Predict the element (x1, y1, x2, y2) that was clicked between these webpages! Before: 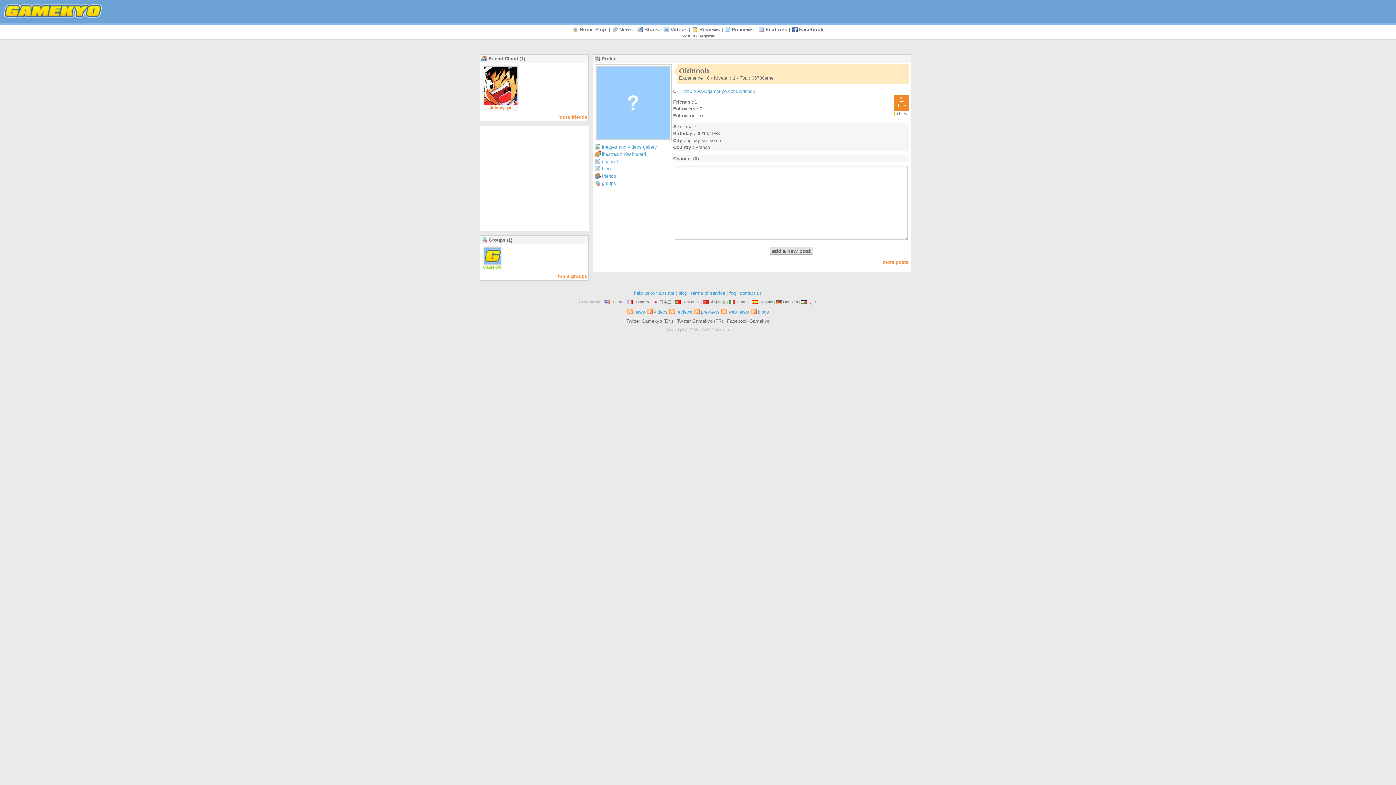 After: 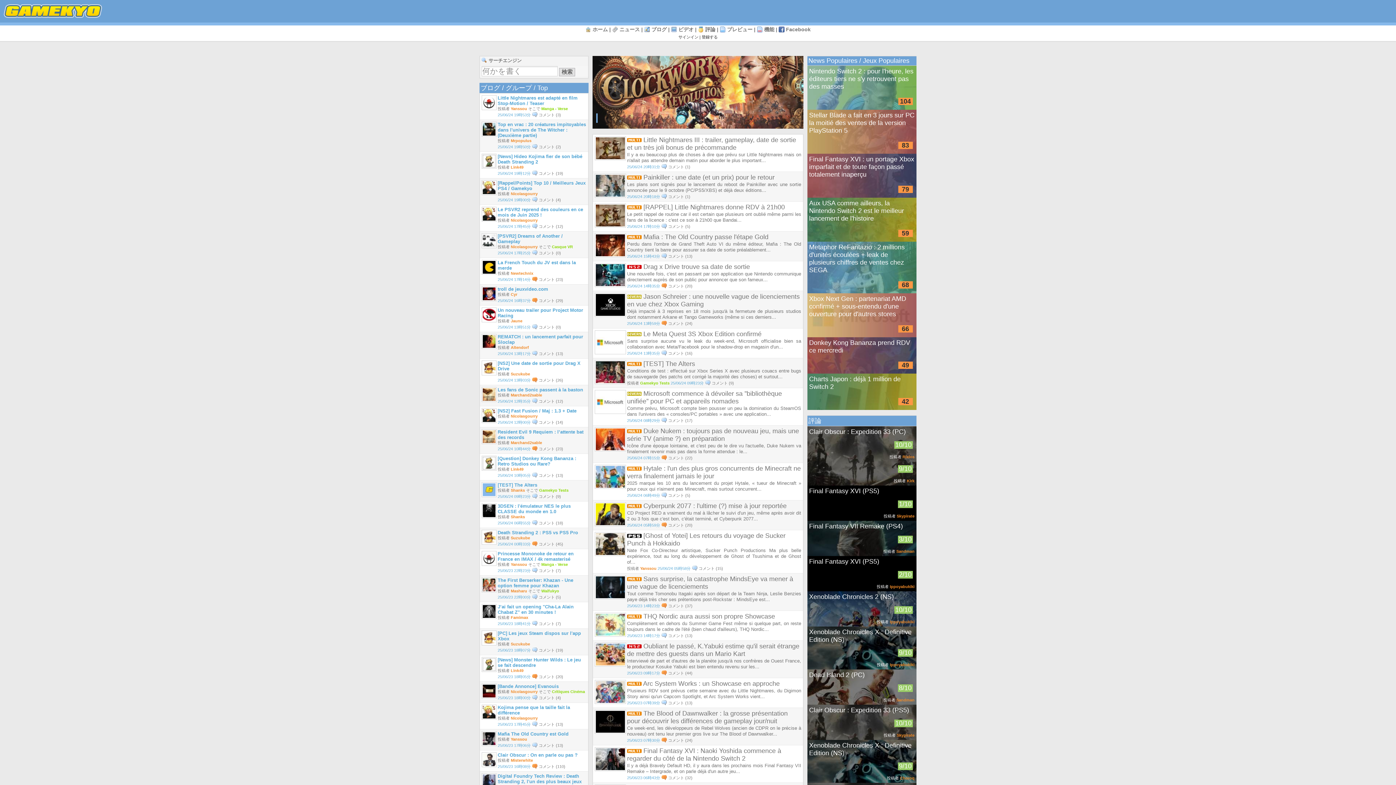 Action: bbox: (659, 299, 671, 304) label: 日本語